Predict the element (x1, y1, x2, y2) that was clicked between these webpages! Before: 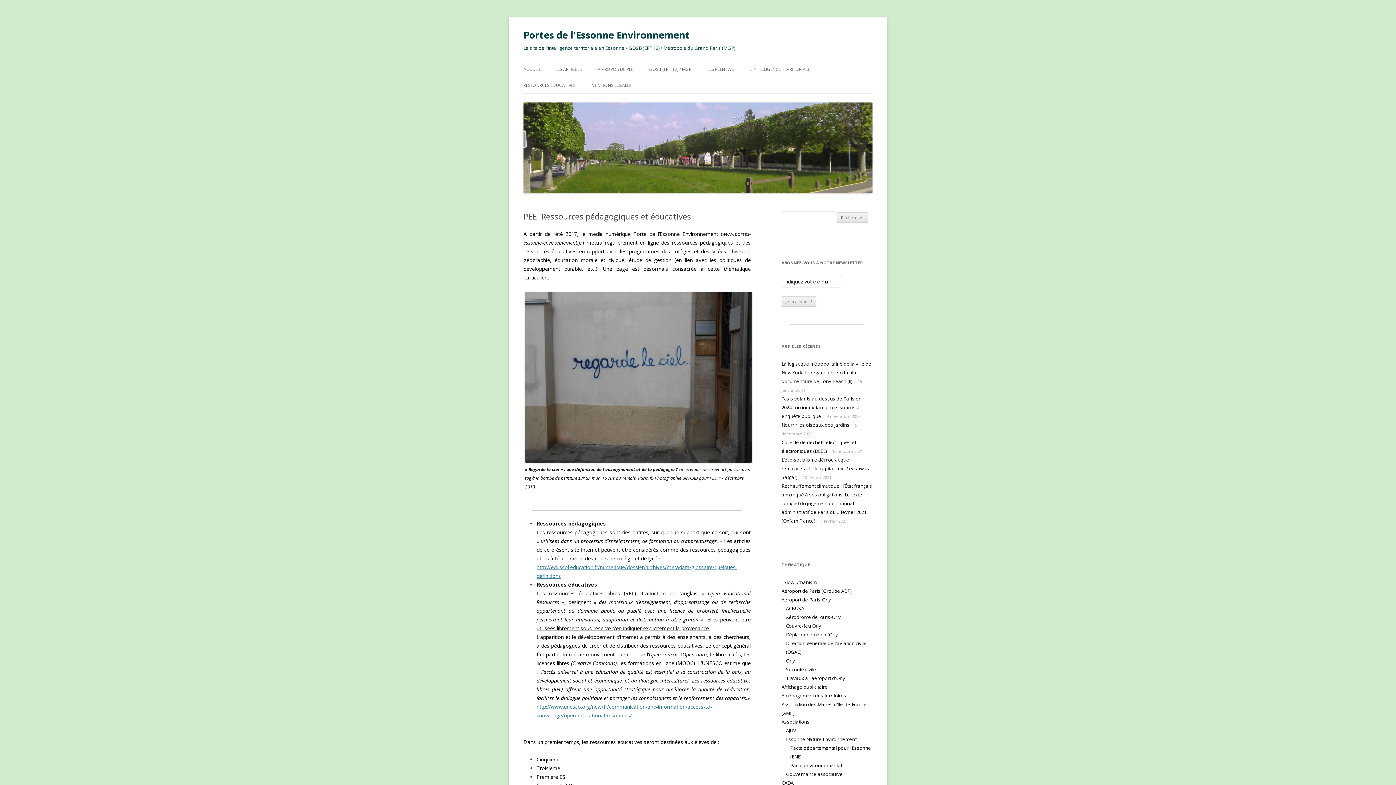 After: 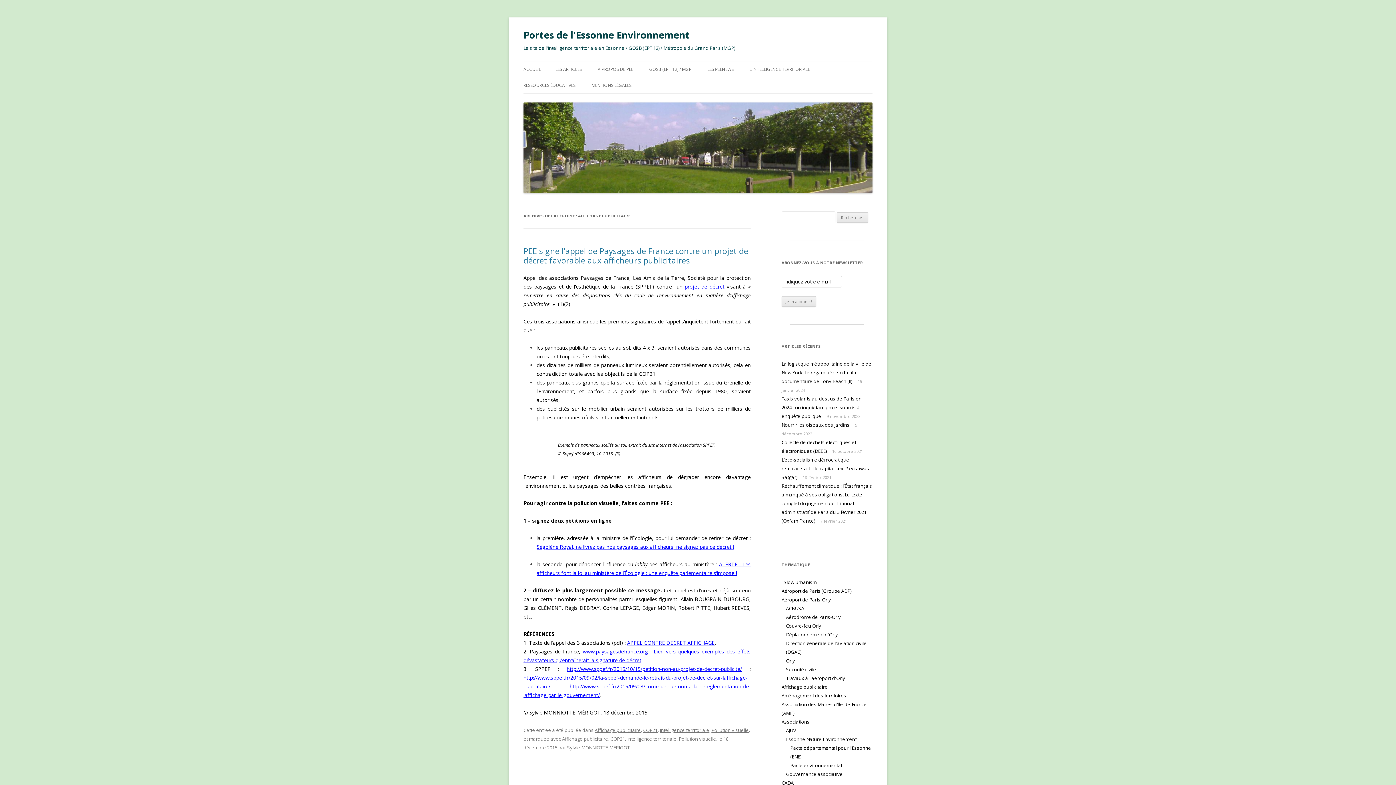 Action: bbox: (781, 684, 828, 690) label: Affichage publicitaire